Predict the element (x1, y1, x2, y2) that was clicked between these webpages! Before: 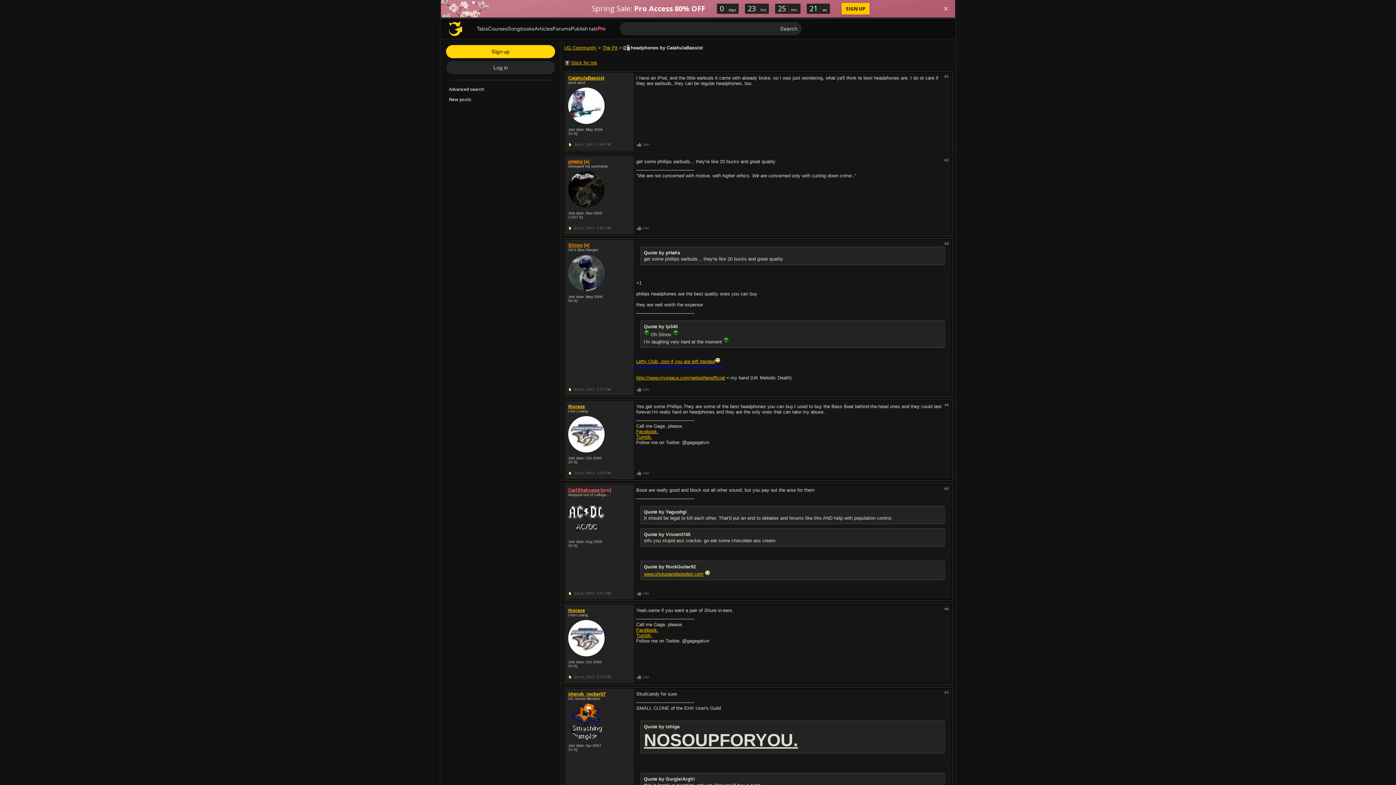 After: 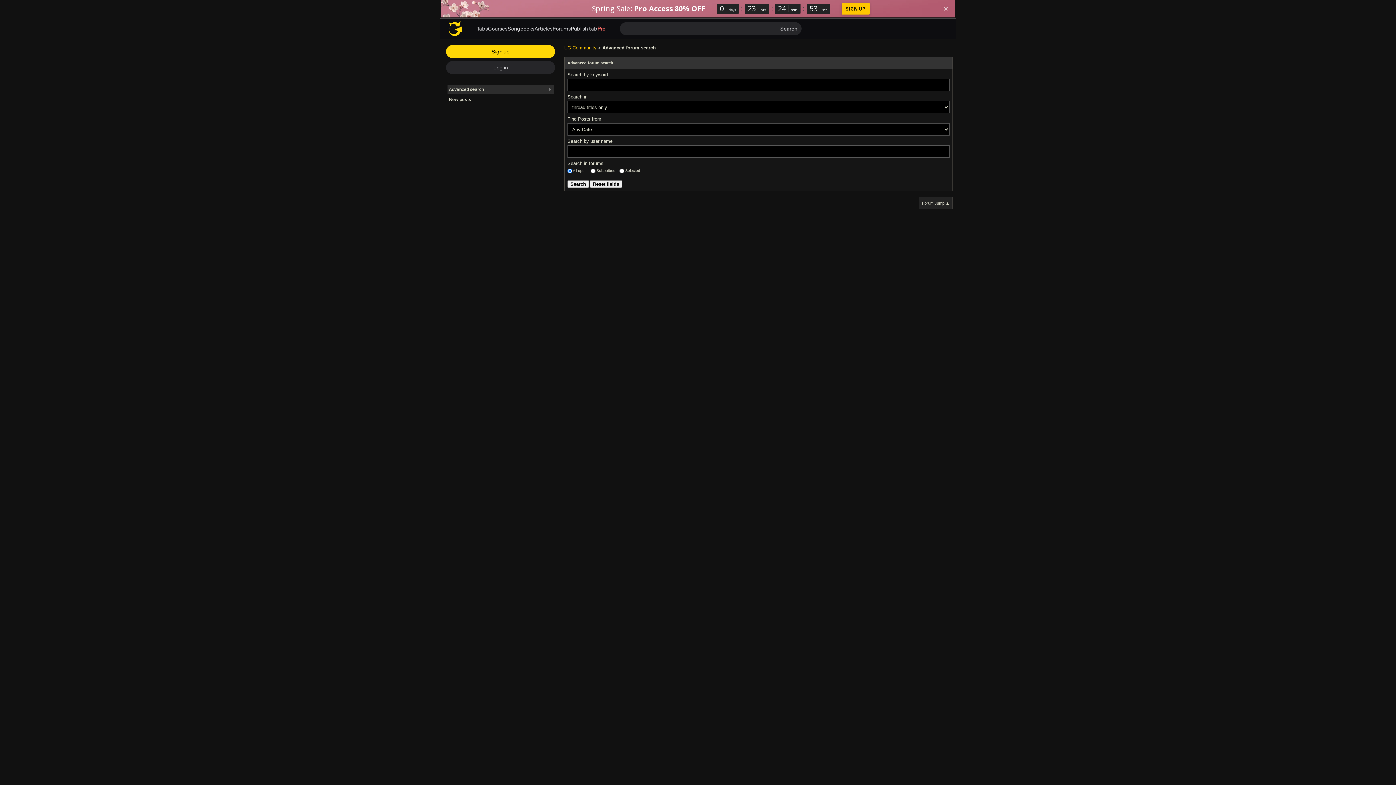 Action: bbox: (447, 84, 553, 94) label: Advanced search